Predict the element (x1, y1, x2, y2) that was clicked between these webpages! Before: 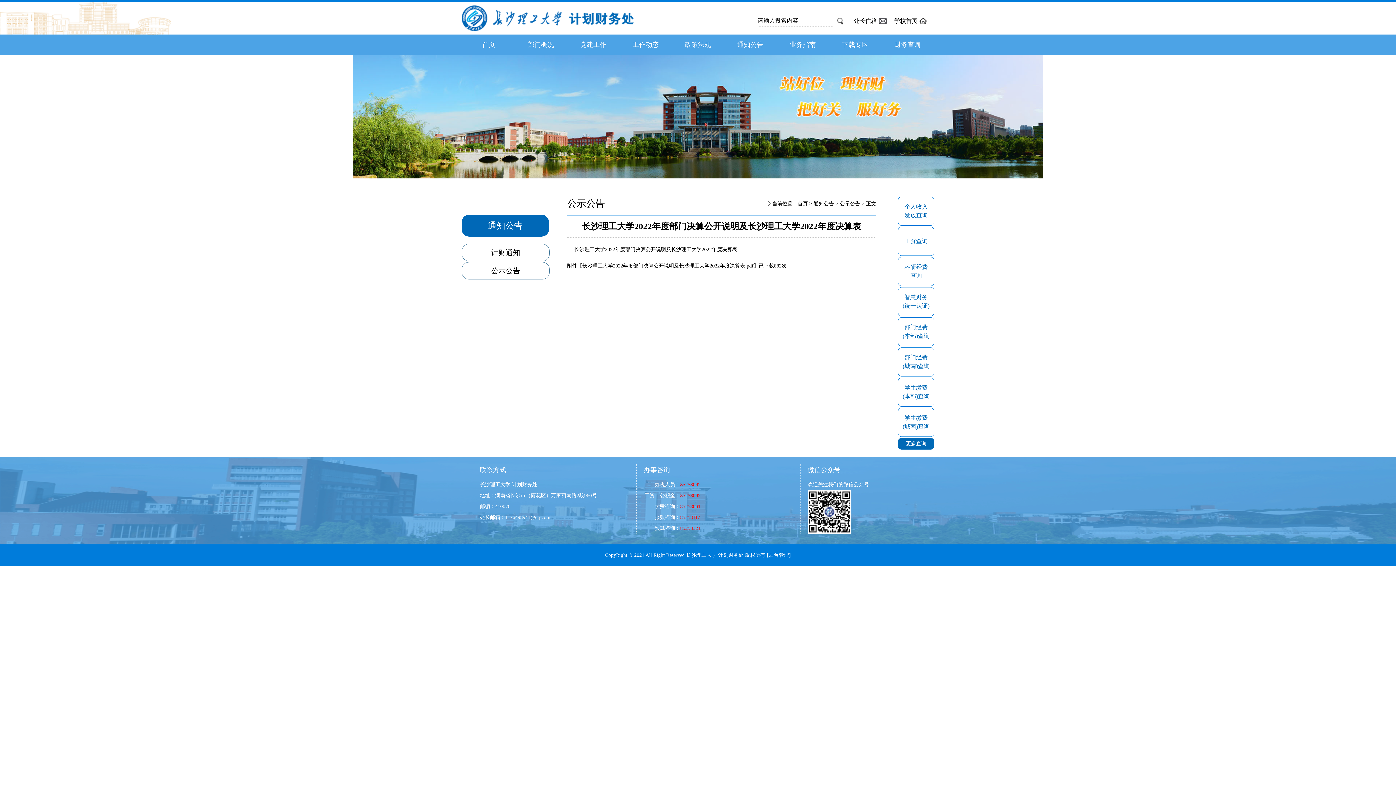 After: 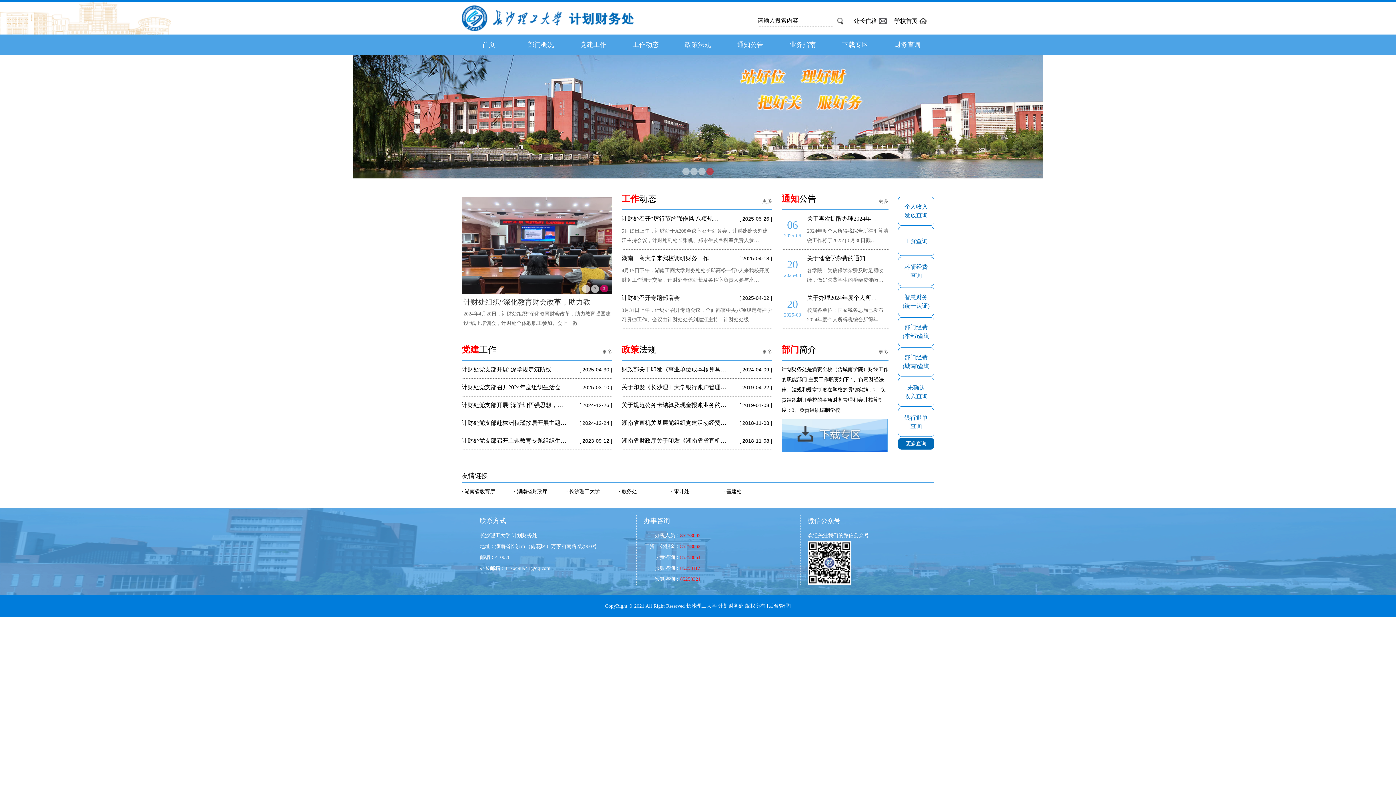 Action: bbox: (797, 201, 808, 206) label: 首页